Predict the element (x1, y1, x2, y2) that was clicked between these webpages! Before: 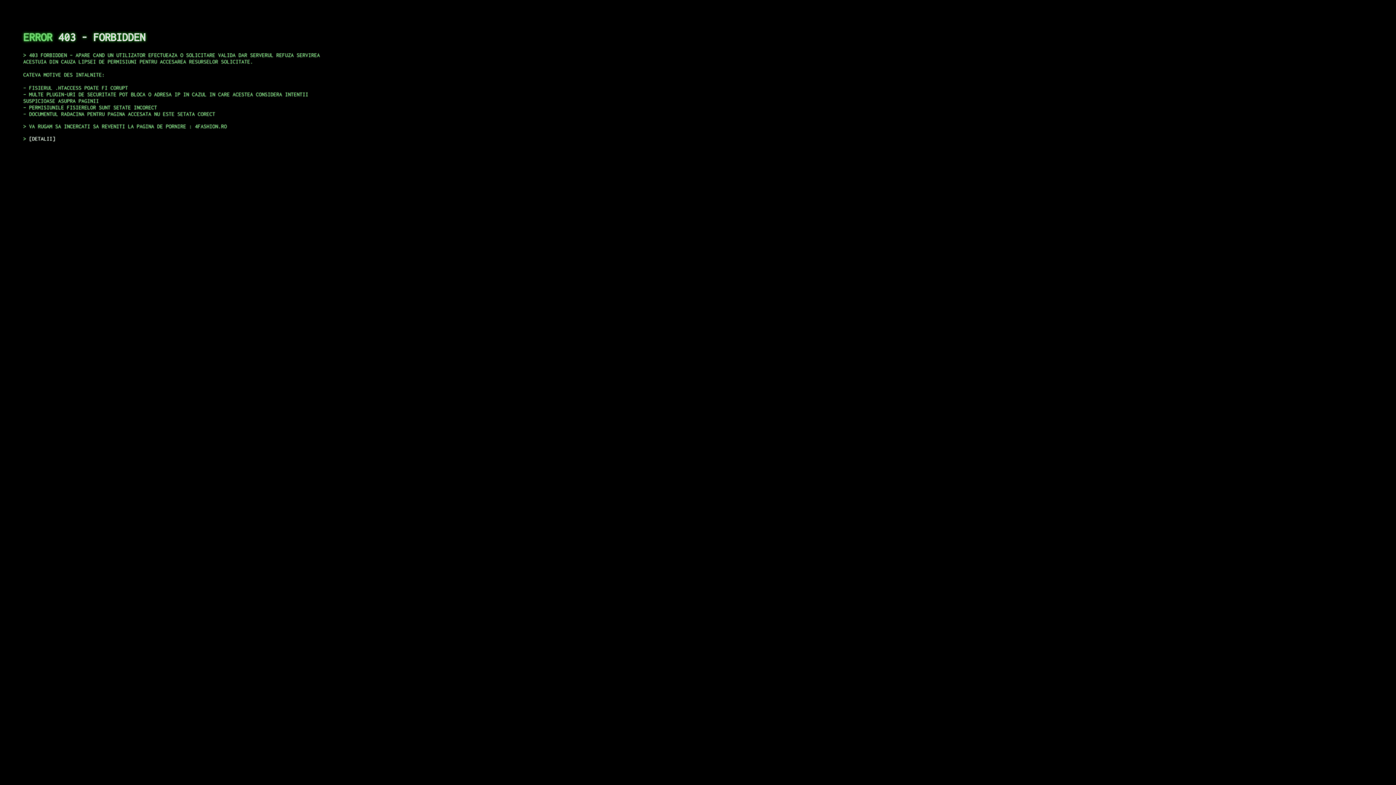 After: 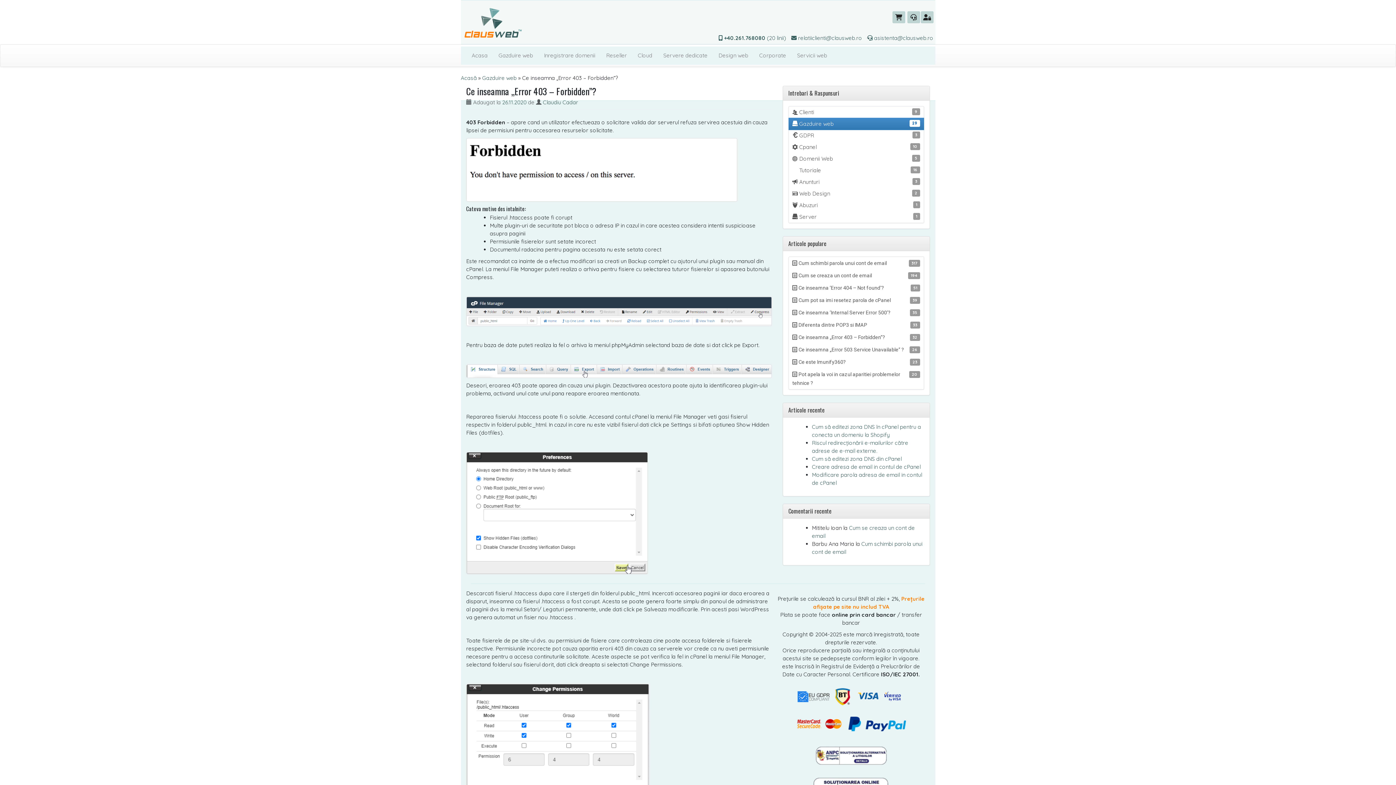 Action: bbox: (29, 135, 55, 141) label: DETALII